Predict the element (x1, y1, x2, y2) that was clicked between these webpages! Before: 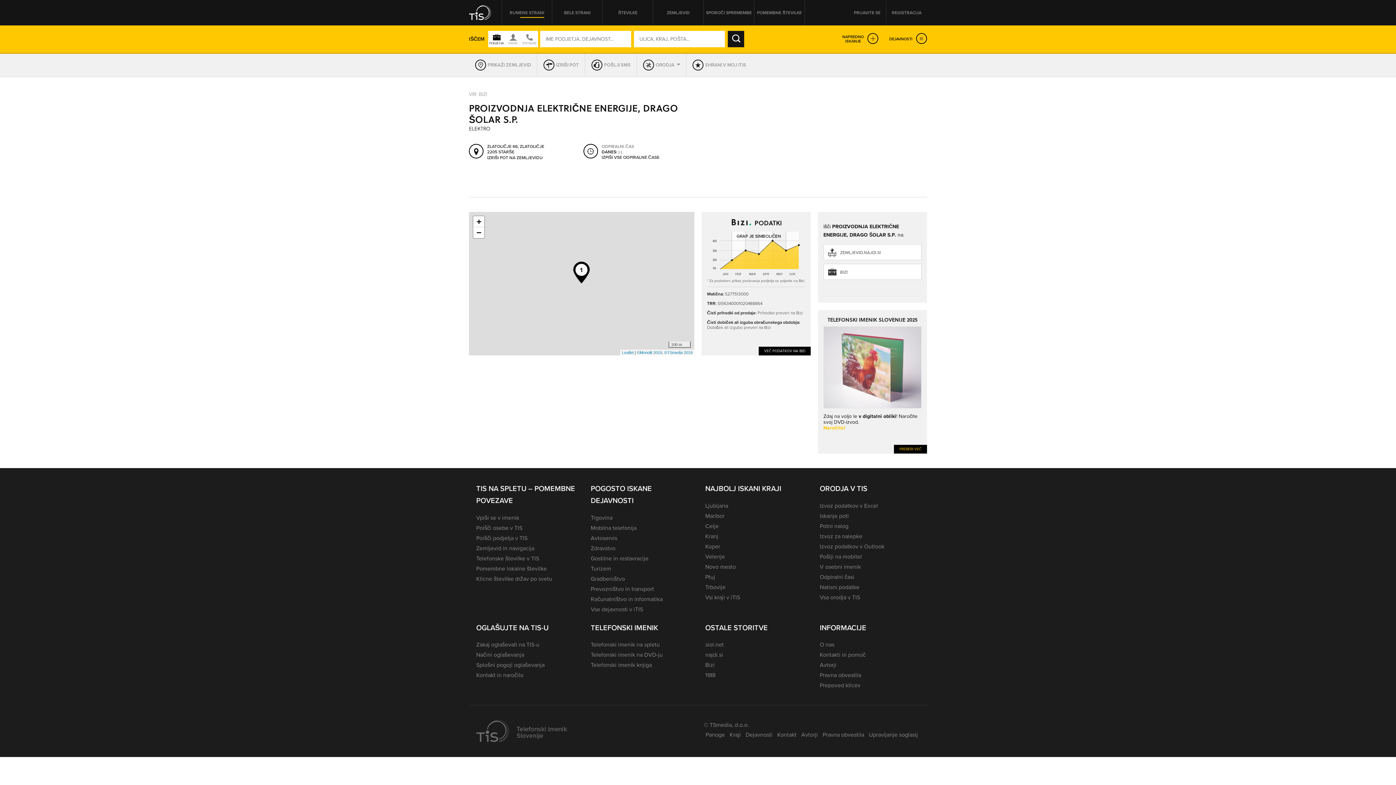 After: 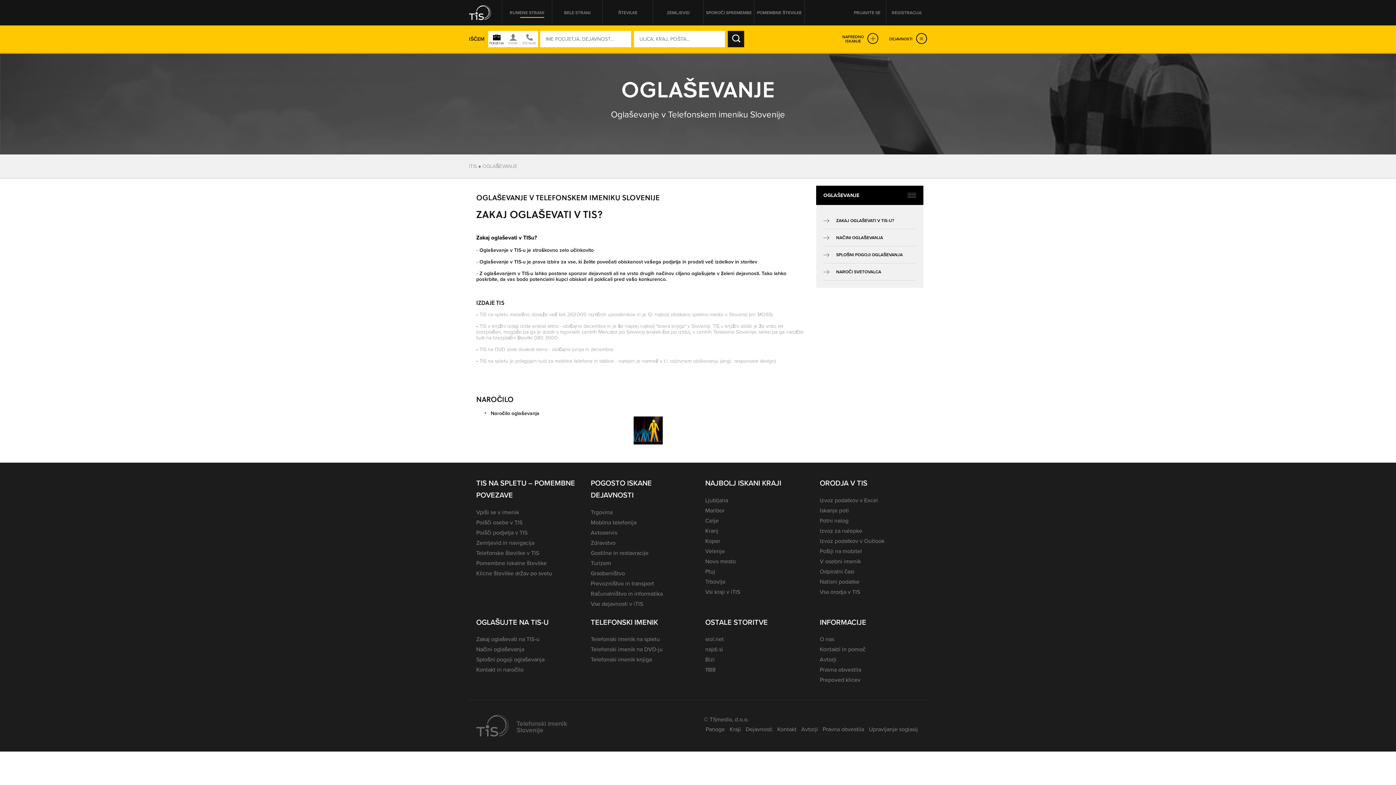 Action: bbox: (476, 640, 539, 649) label: Zakaj oglaševati na TIS-u